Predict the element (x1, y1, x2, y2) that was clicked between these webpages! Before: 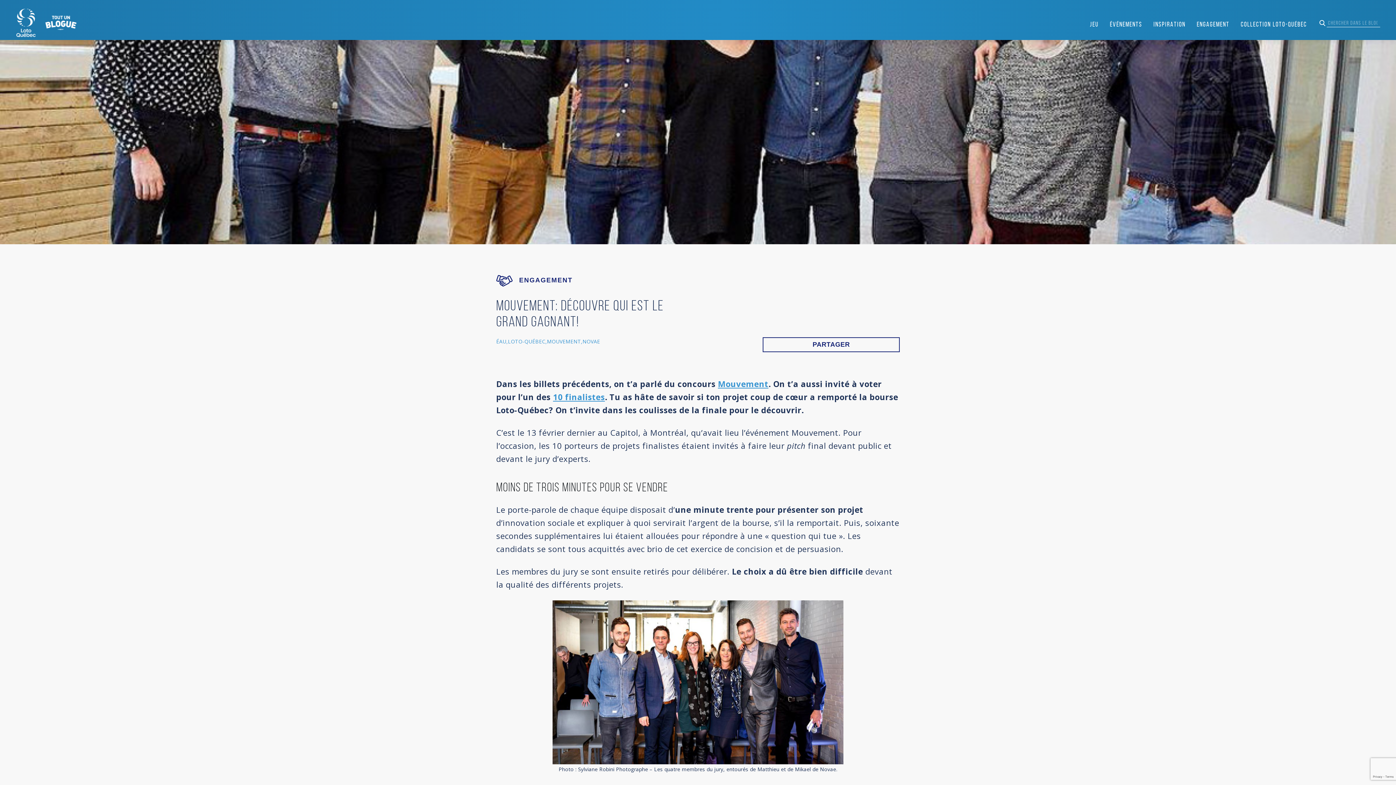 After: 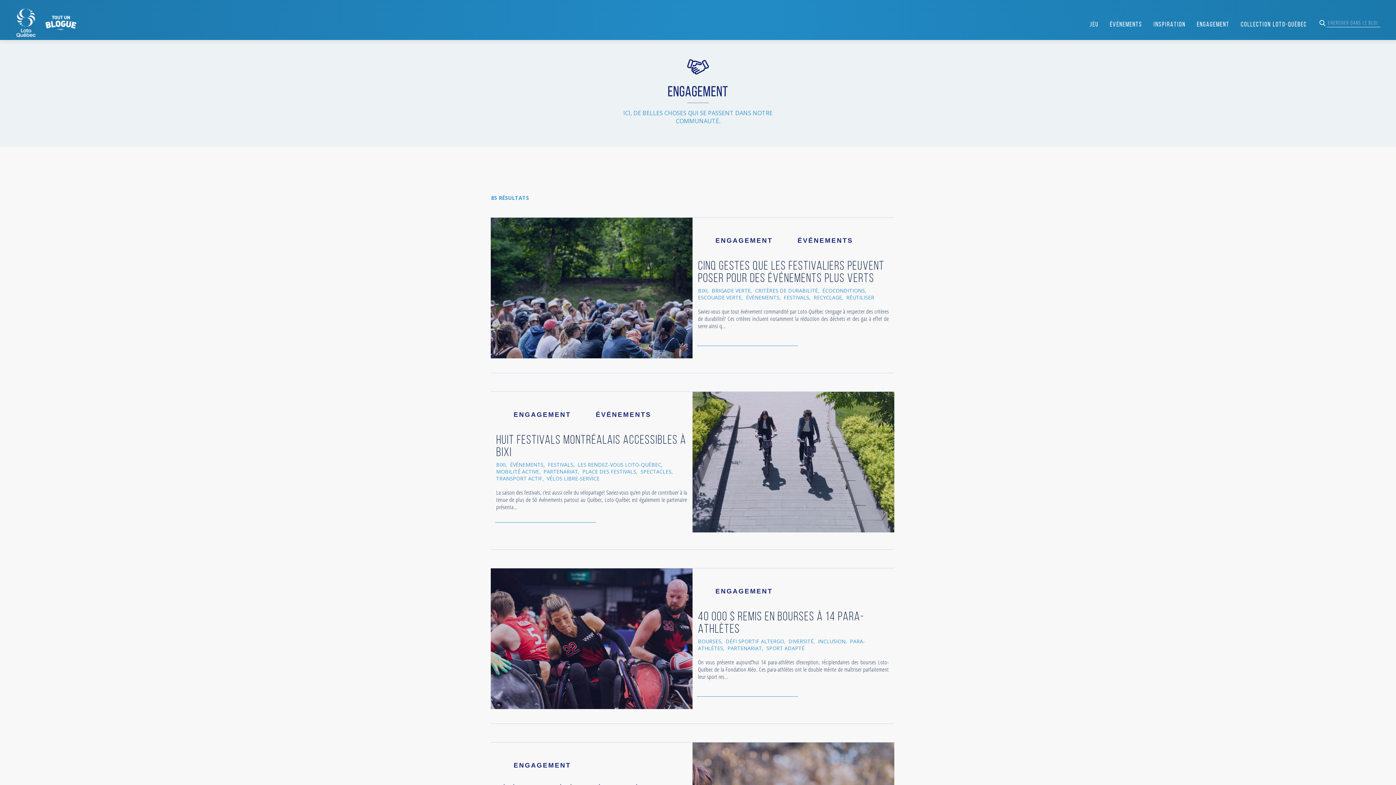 Action: bbox: (1192, 18, 1234, 30) label: ENGAGEMENT